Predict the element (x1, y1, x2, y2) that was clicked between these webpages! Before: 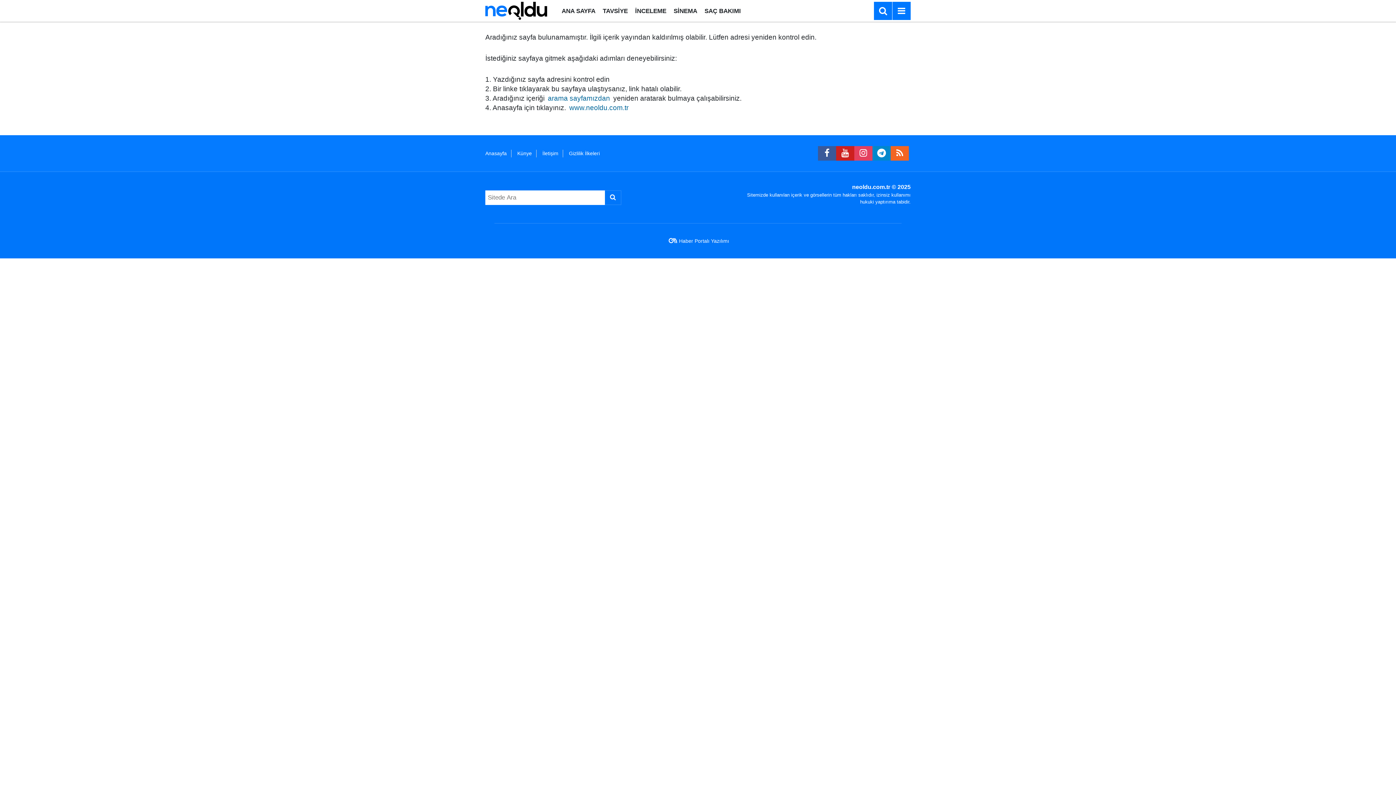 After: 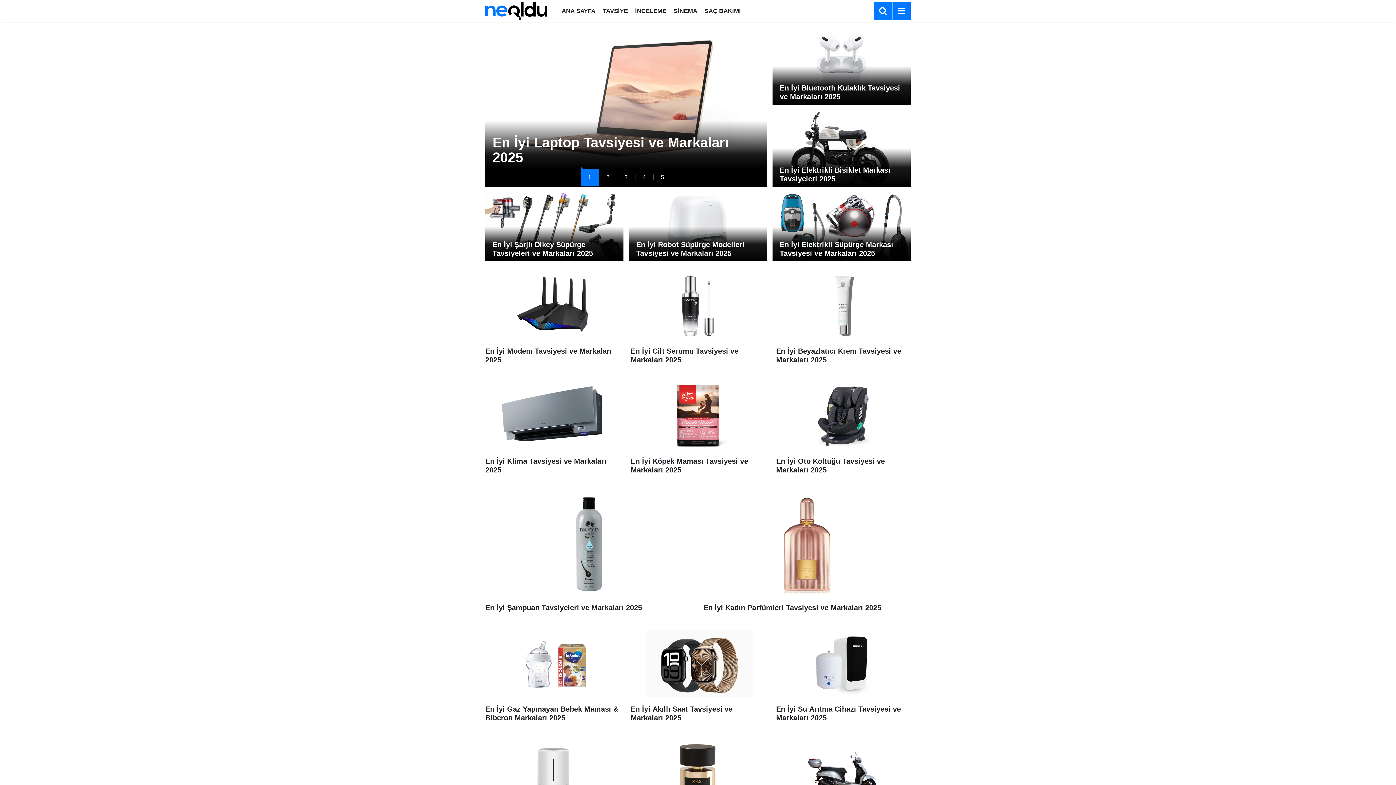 Action: bbox: (485, 7, 547, 13)